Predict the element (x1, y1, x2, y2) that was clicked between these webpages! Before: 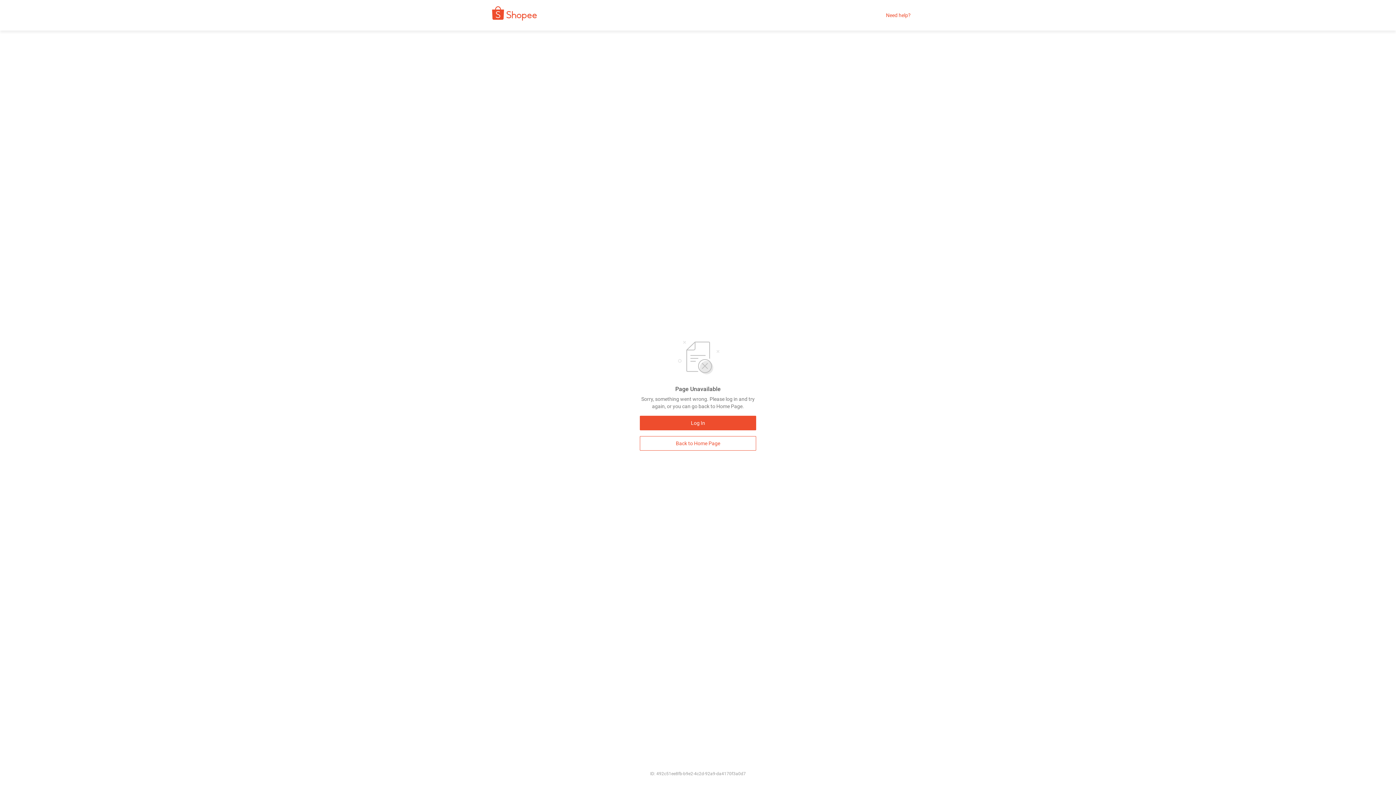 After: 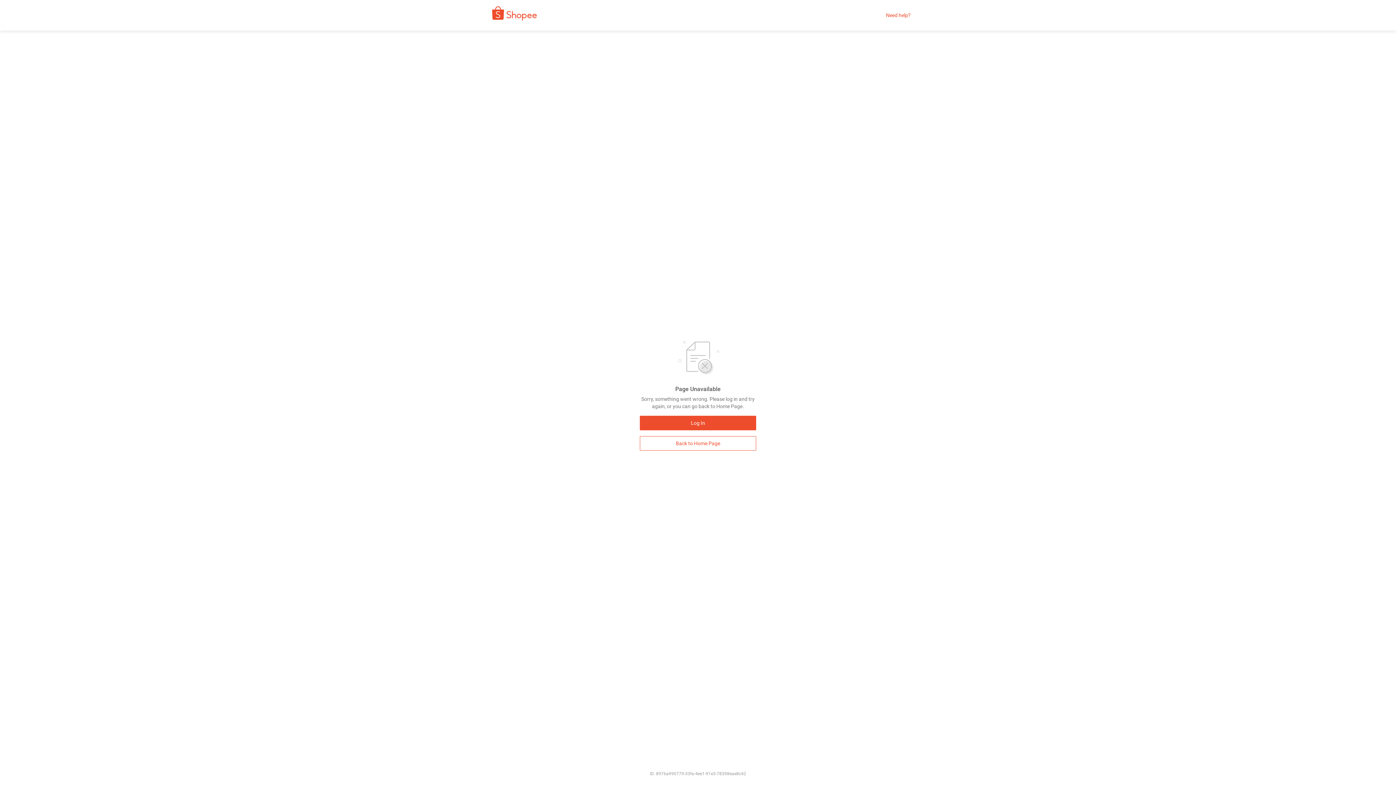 Action: bbox: (480, 9, 542, 21)